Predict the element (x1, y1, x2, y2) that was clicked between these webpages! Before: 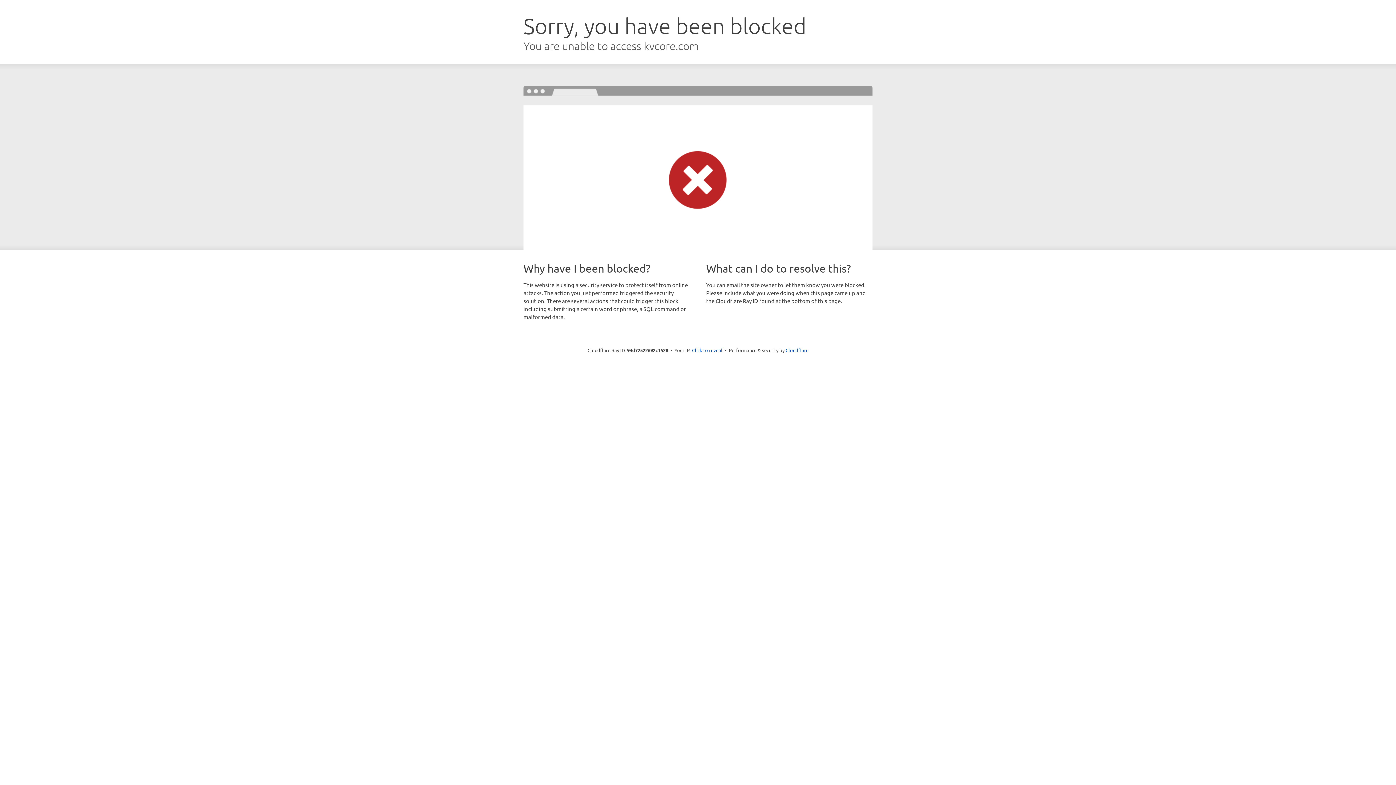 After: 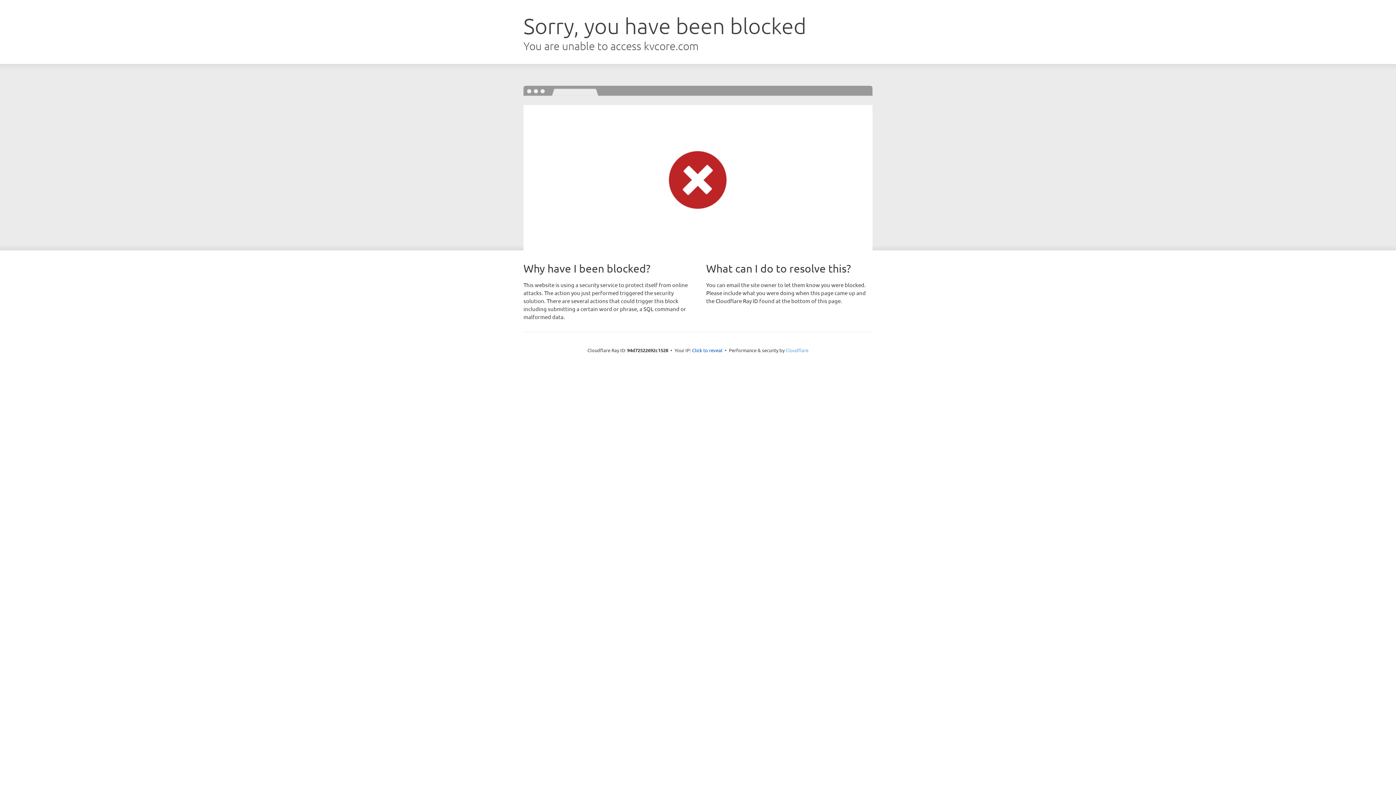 Action: label: Cloudflare bbox: (785, 347, 808, 353)